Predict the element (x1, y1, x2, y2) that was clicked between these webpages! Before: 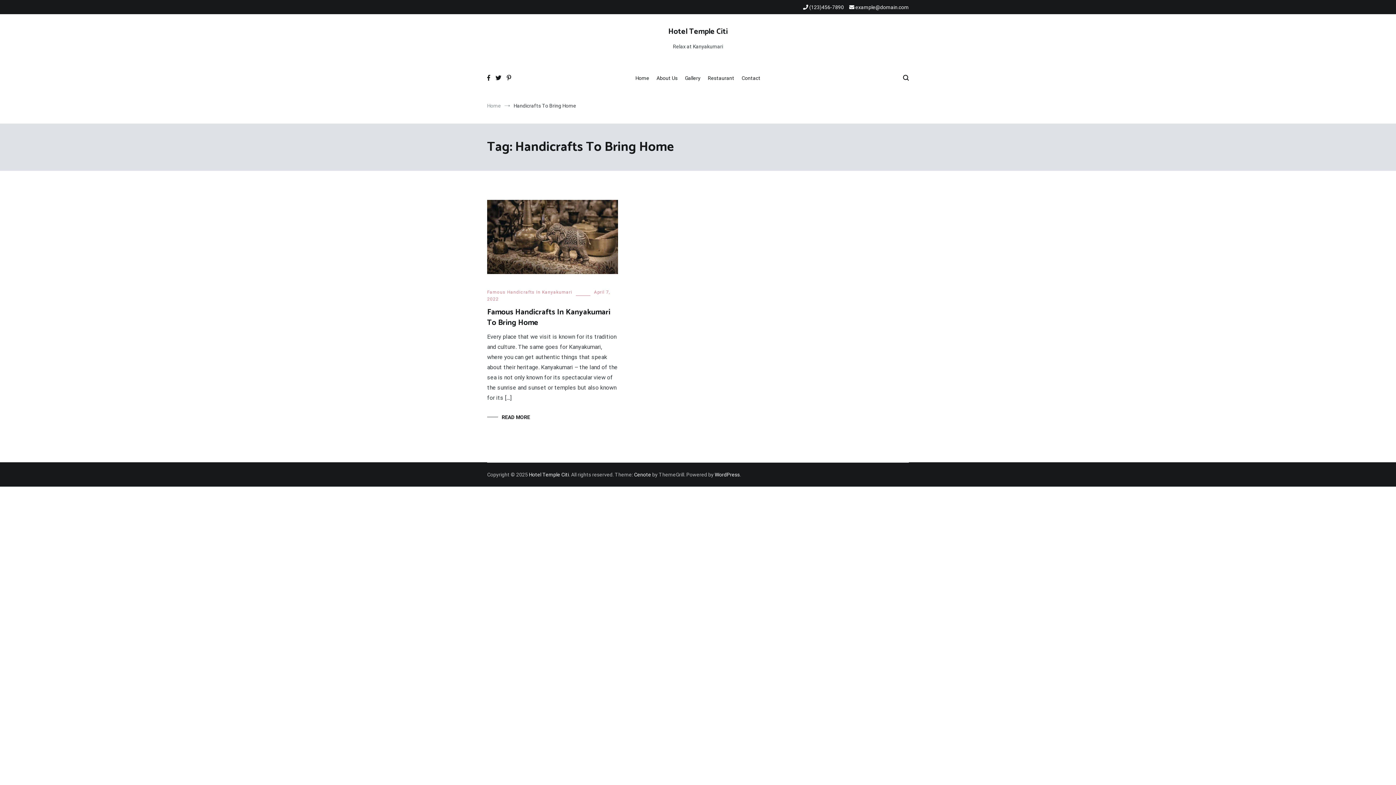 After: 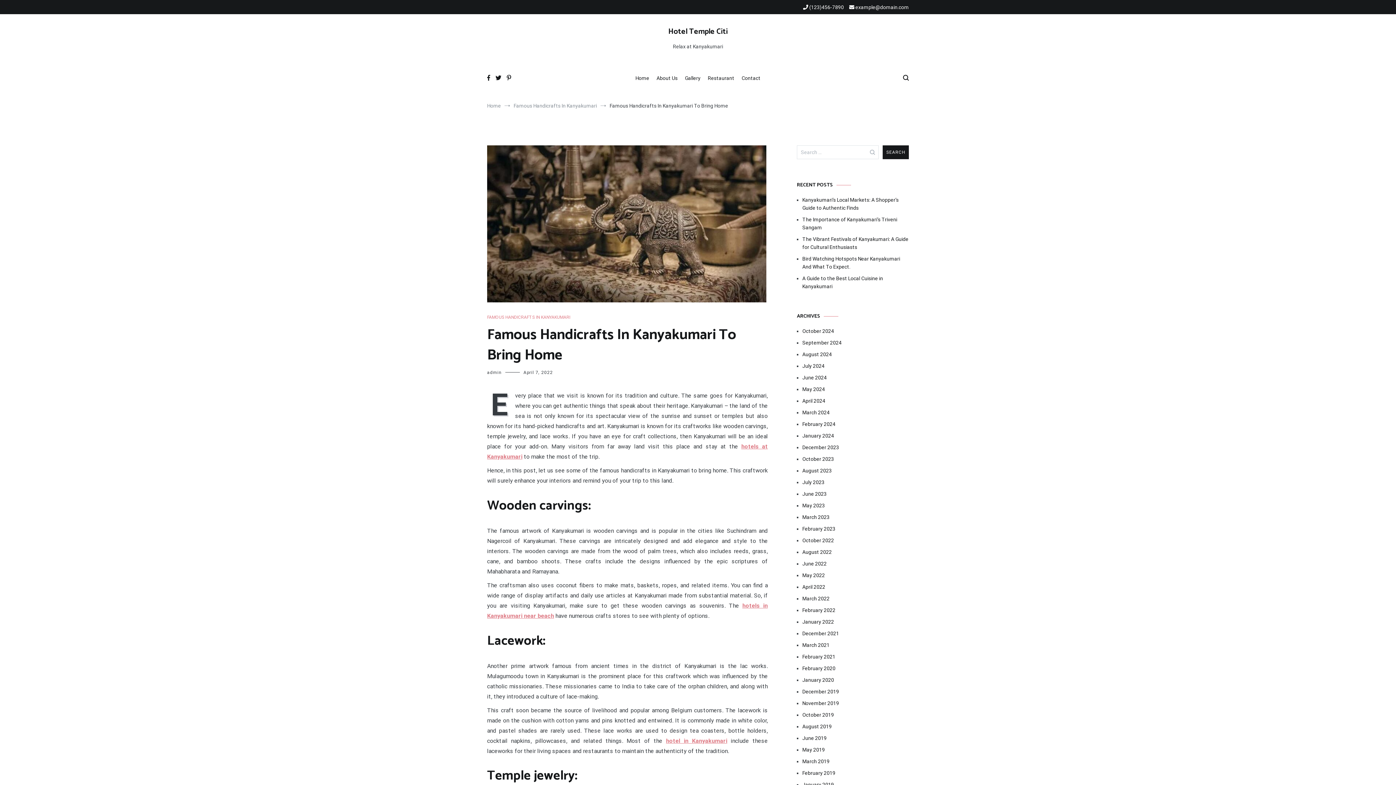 Action: bbox: (487, 200, 618, 274)